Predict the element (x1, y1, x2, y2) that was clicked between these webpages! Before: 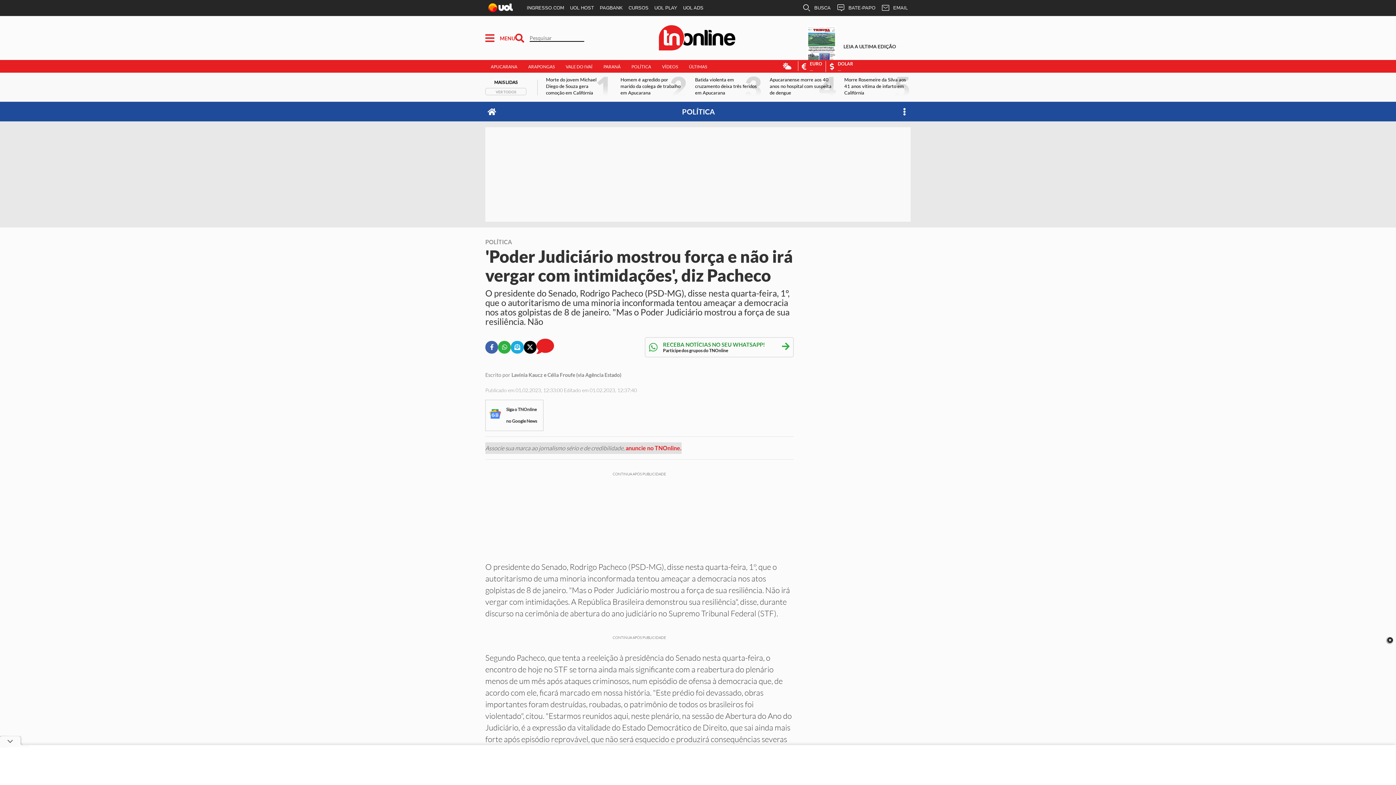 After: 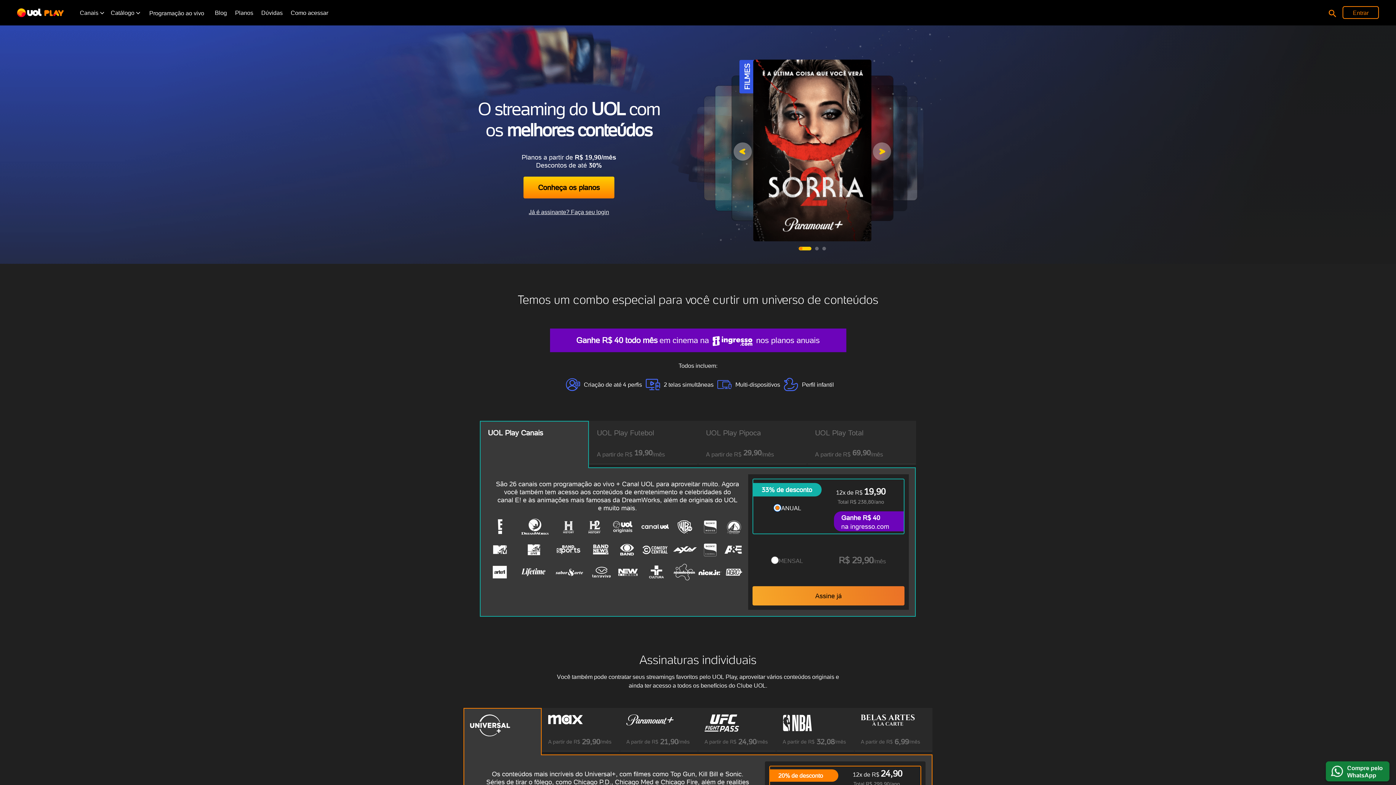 Action: bbox: (651, 0, 680, 16) label: UOL PLAY